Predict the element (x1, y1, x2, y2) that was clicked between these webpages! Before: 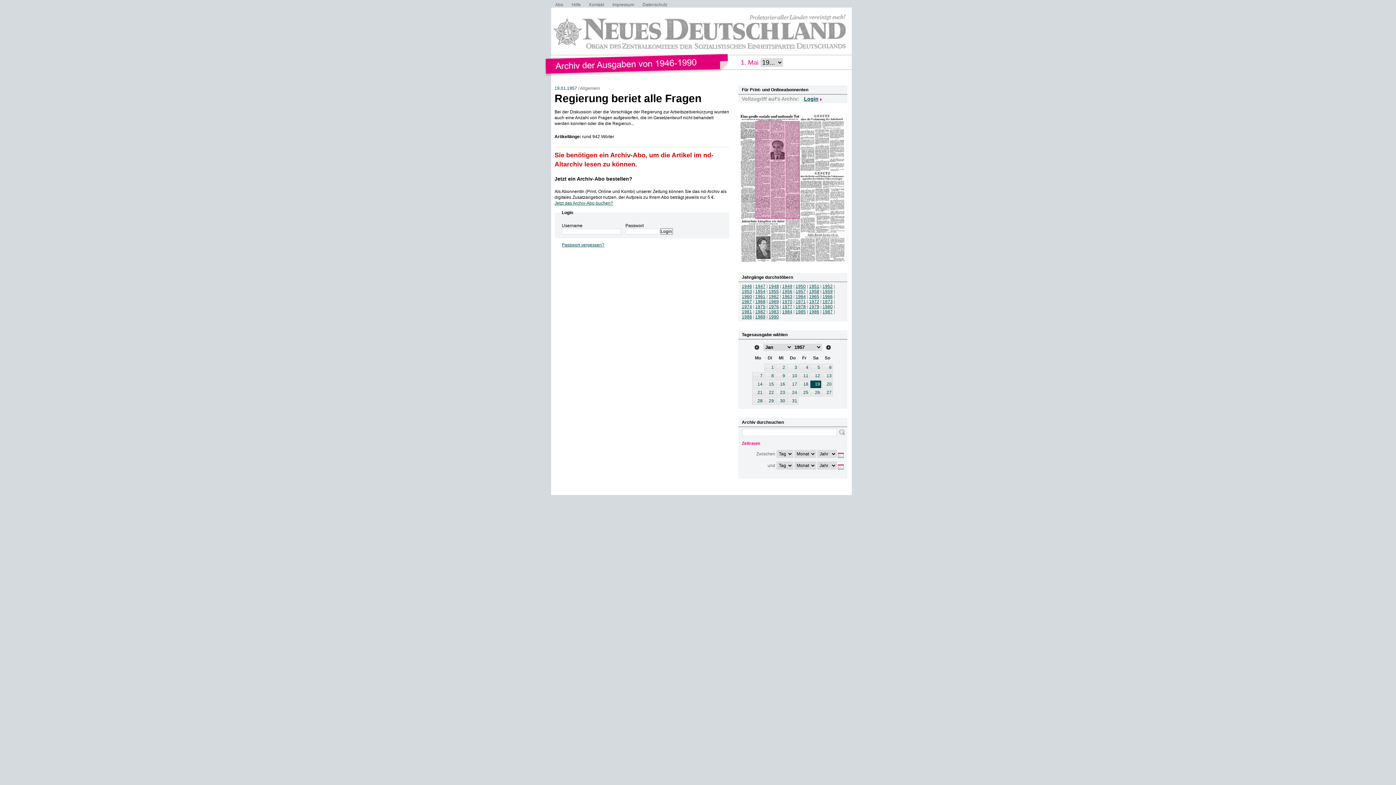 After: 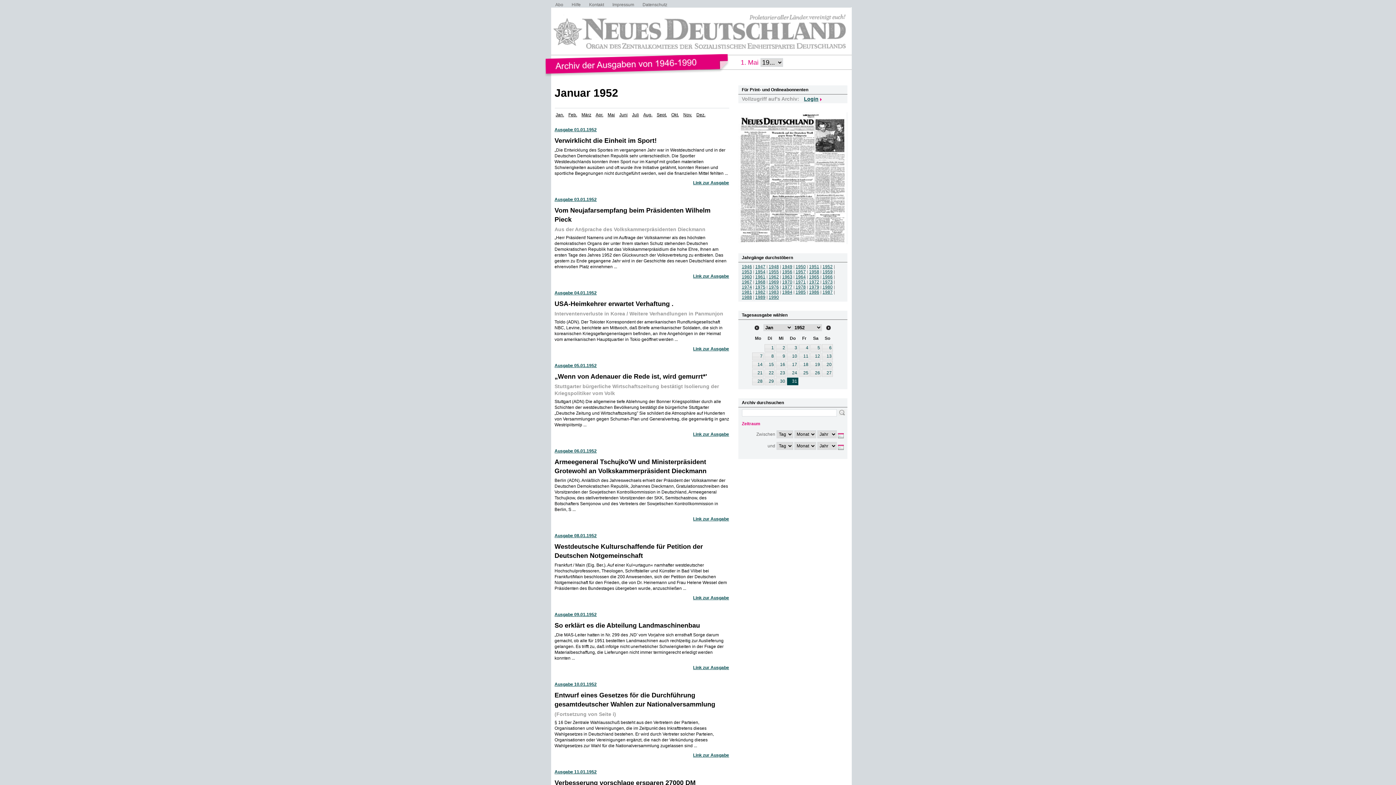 Action: bbox: (822, 284, 832, 289) label: 1952